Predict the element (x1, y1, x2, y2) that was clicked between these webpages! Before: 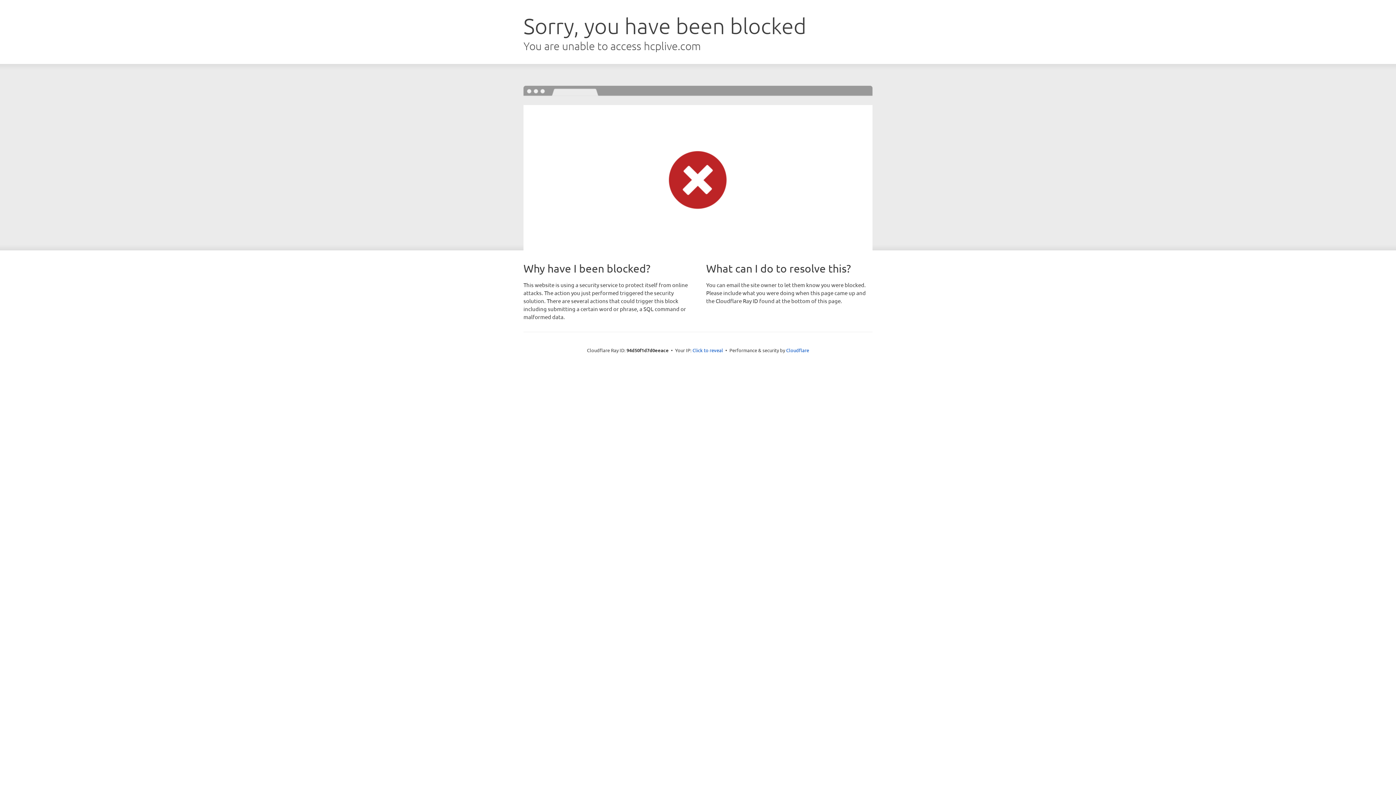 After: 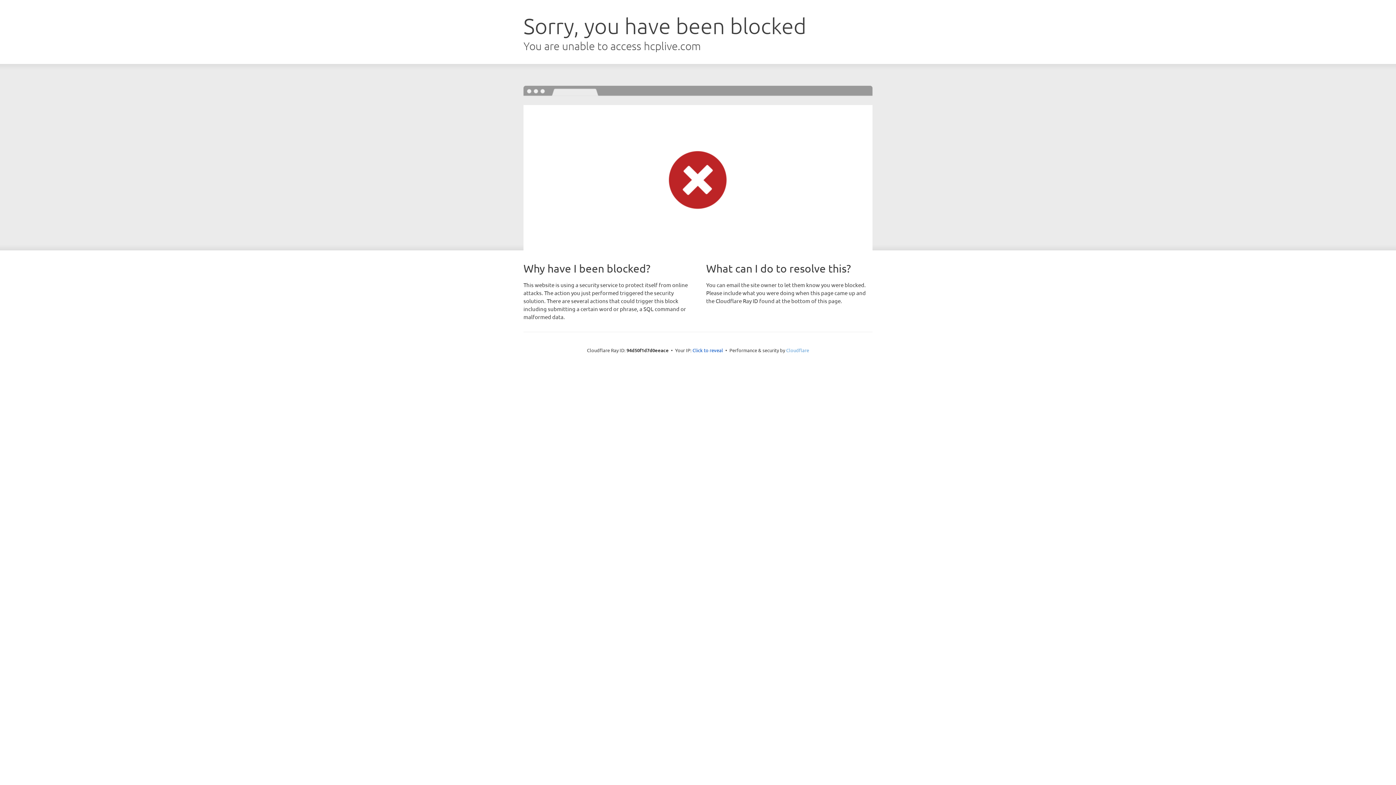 Action: label: Cloudflare bbox: (786, 347, 809, 353)